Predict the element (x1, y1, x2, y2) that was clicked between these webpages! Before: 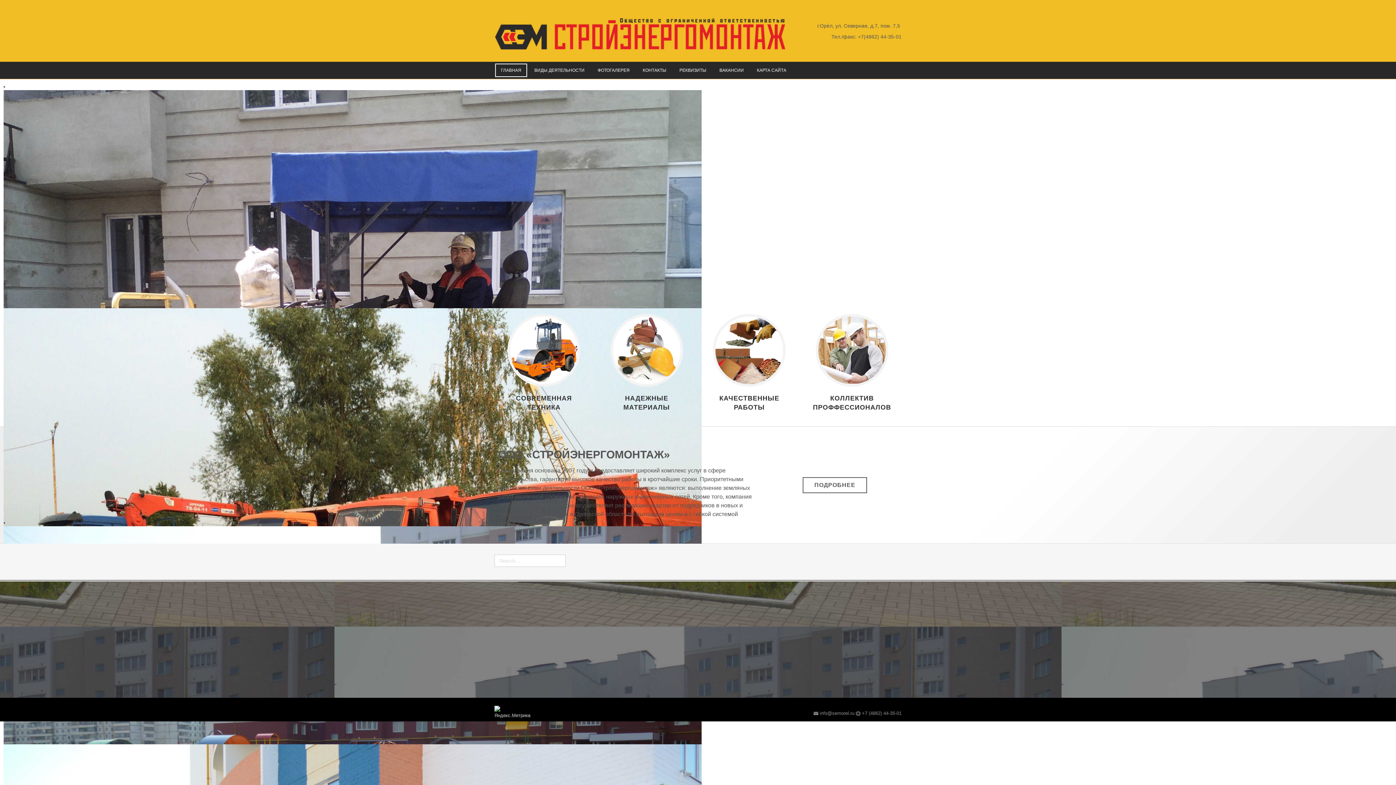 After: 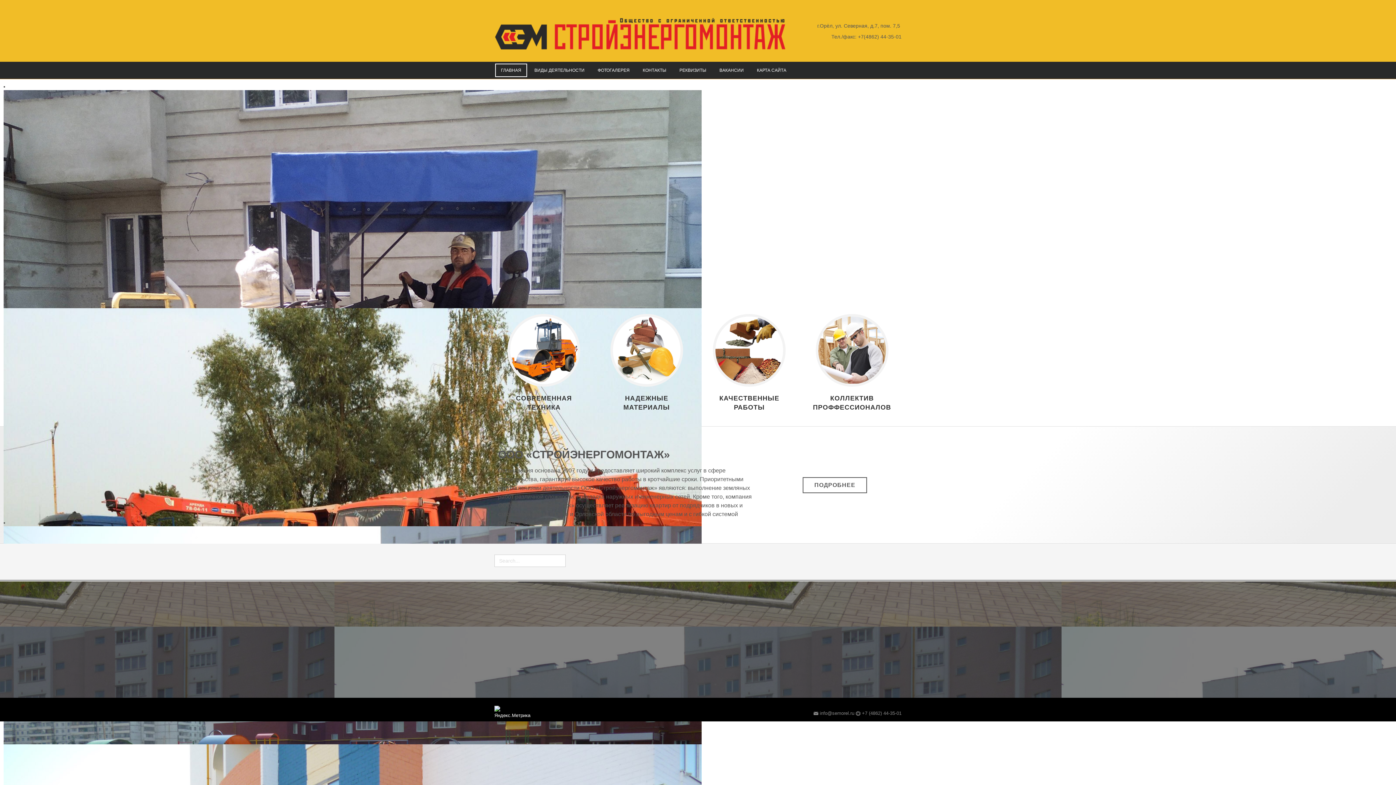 Action: bbox: (494, 708, 526, 714)